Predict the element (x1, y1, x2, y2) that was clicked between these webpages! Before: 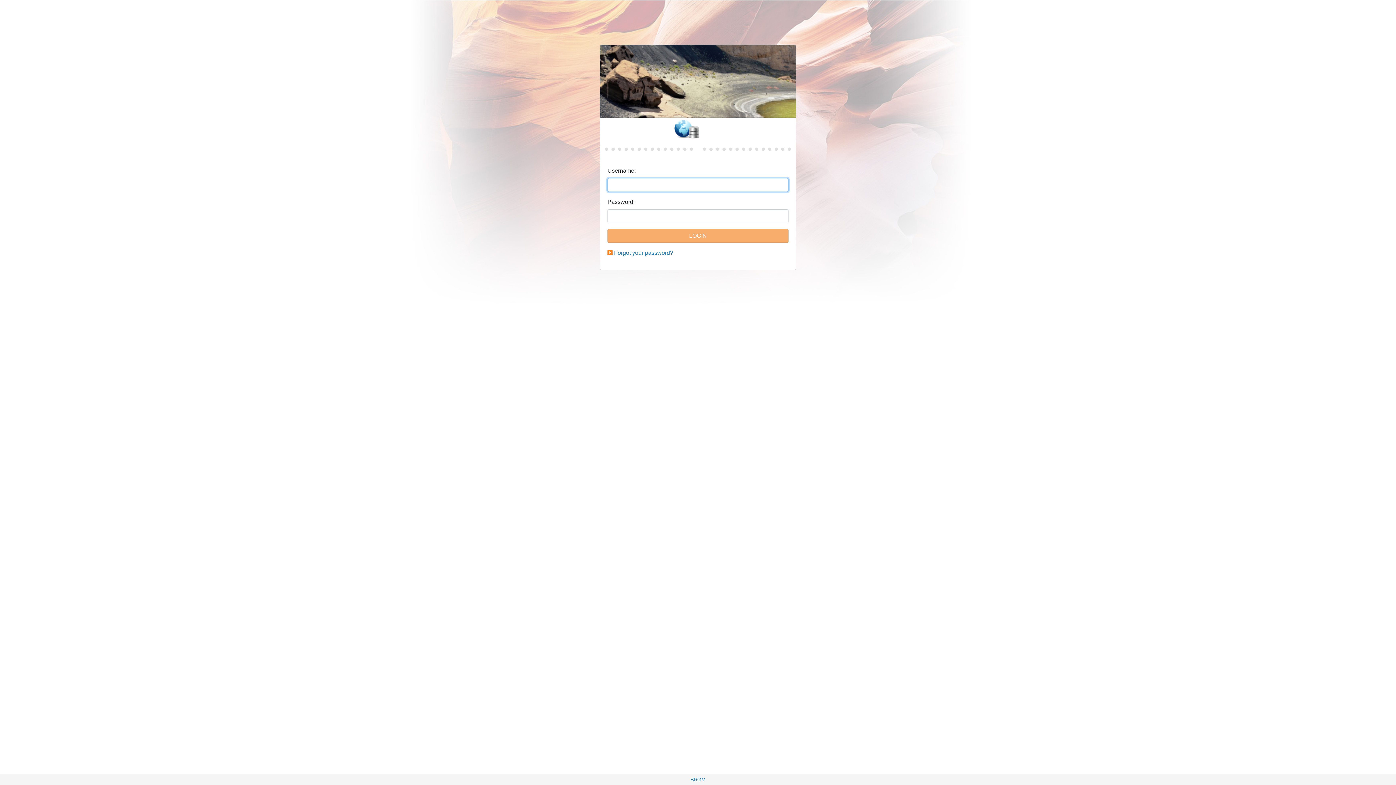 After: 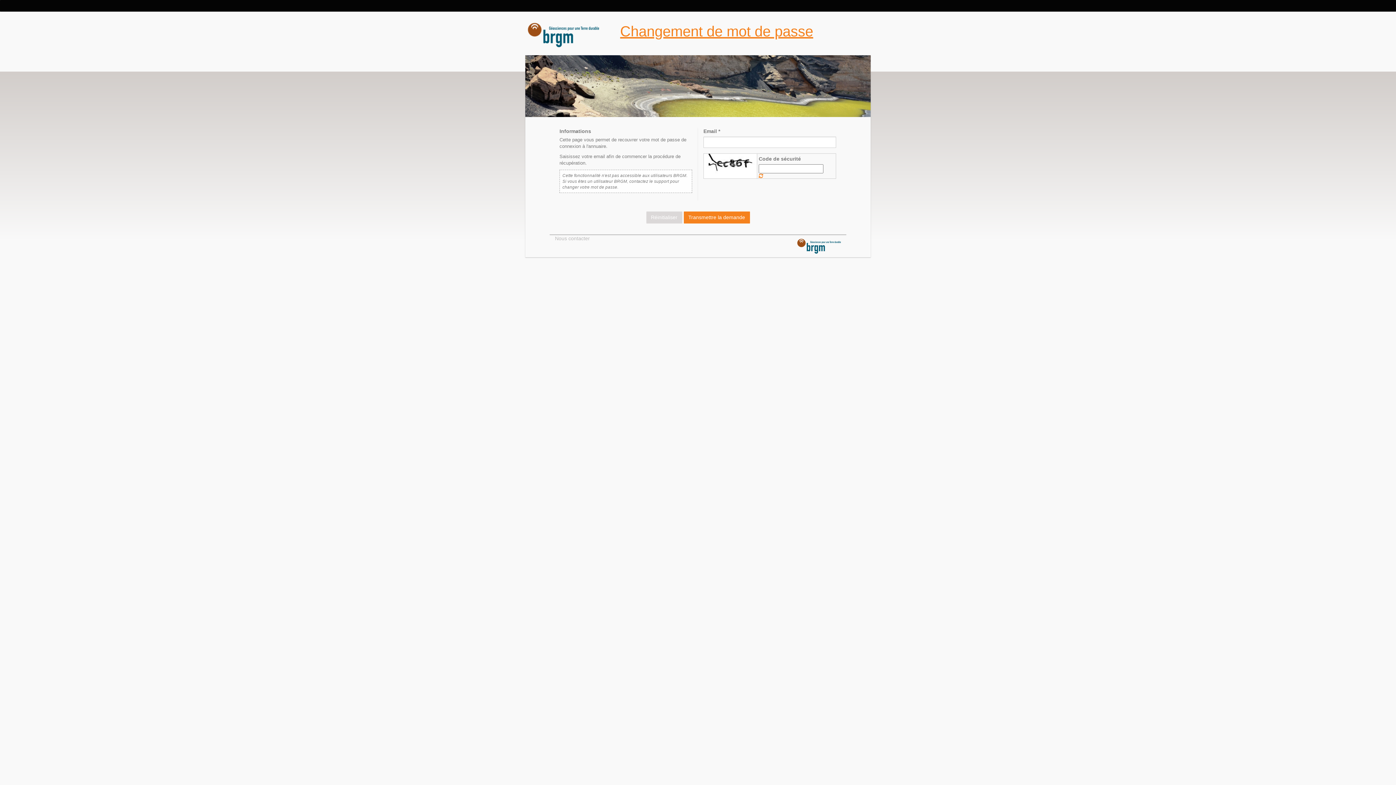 Action: label: Forgot your password? bbox: (614, 249, 673, 256)